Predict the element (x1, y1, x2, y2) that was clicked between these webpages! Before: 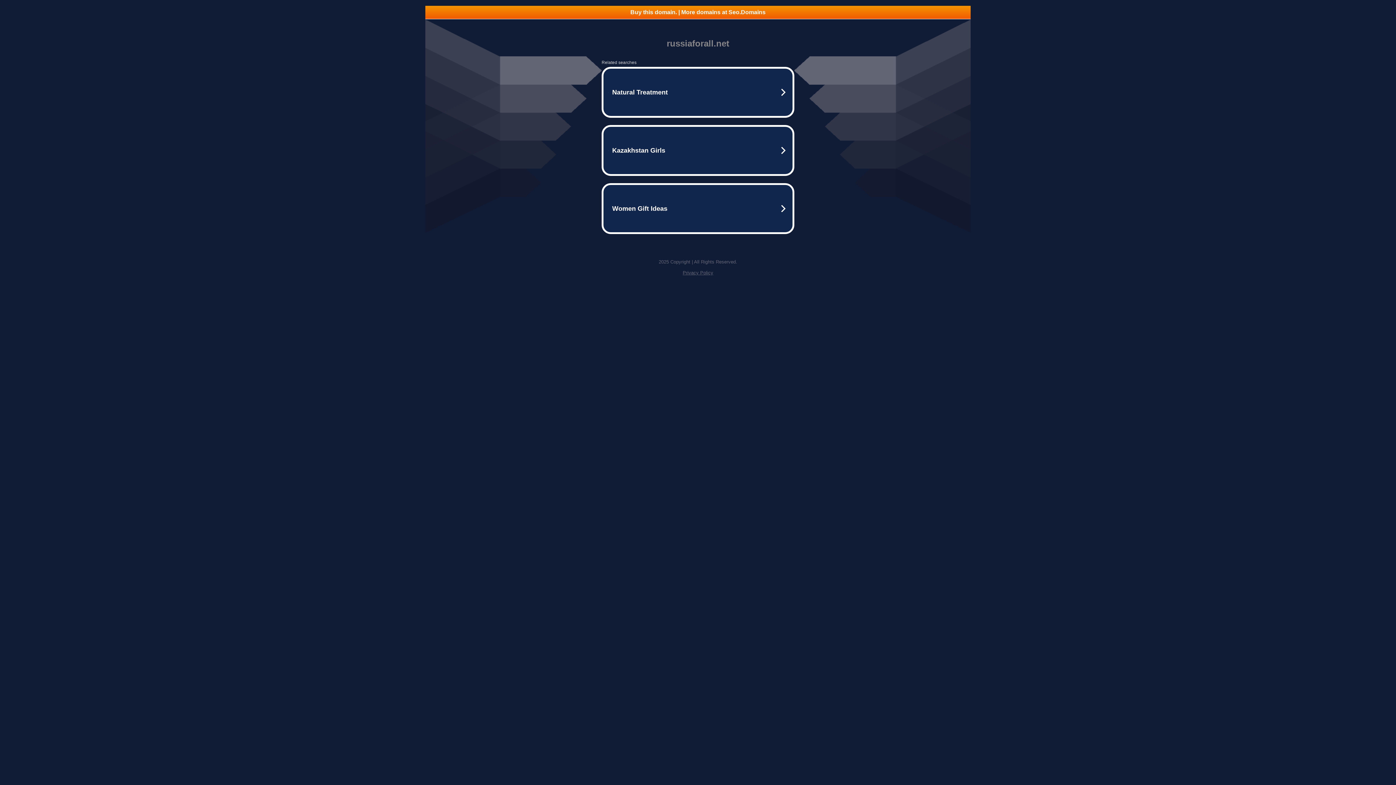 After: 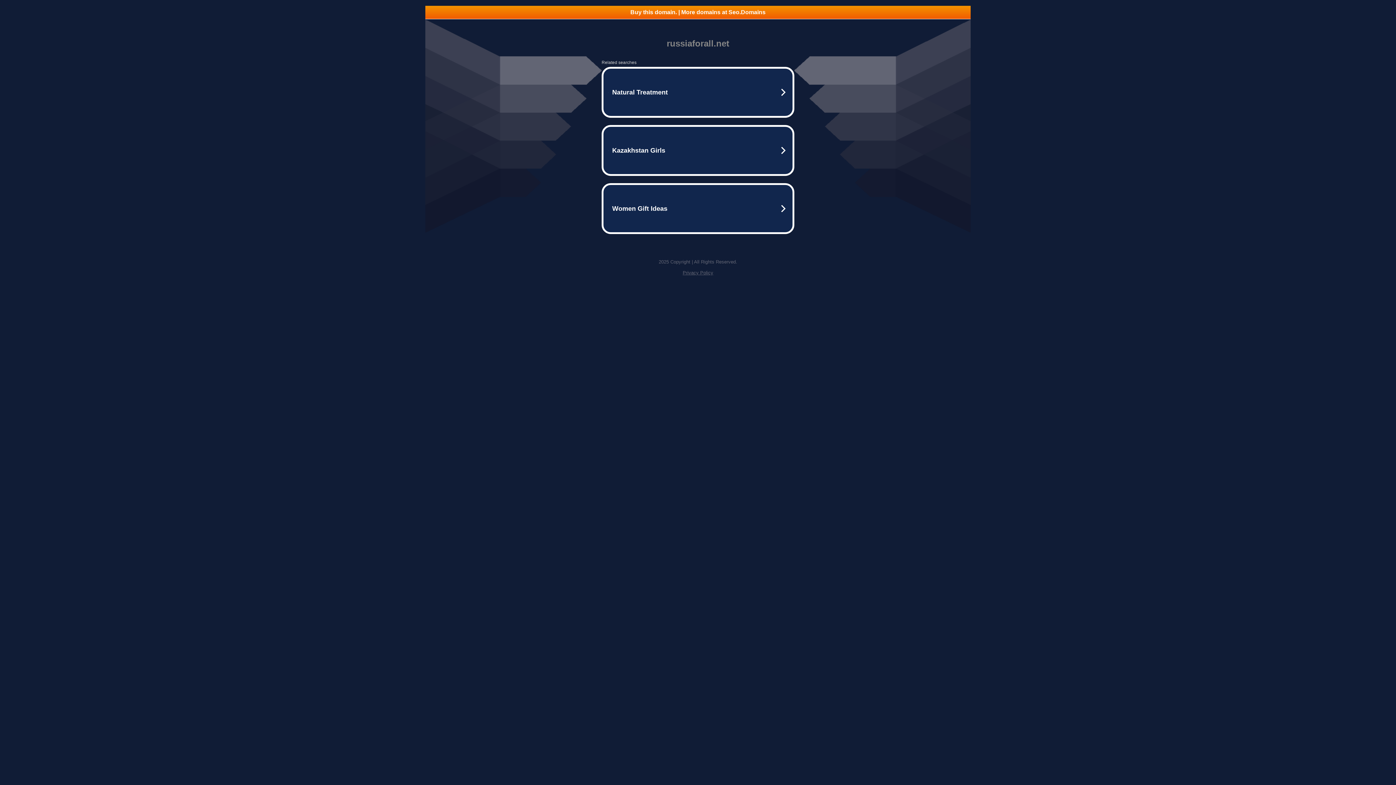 Action: bbox: (425, 5, 970, 18) label: Buy this domain. | More domains at Seo.Domains